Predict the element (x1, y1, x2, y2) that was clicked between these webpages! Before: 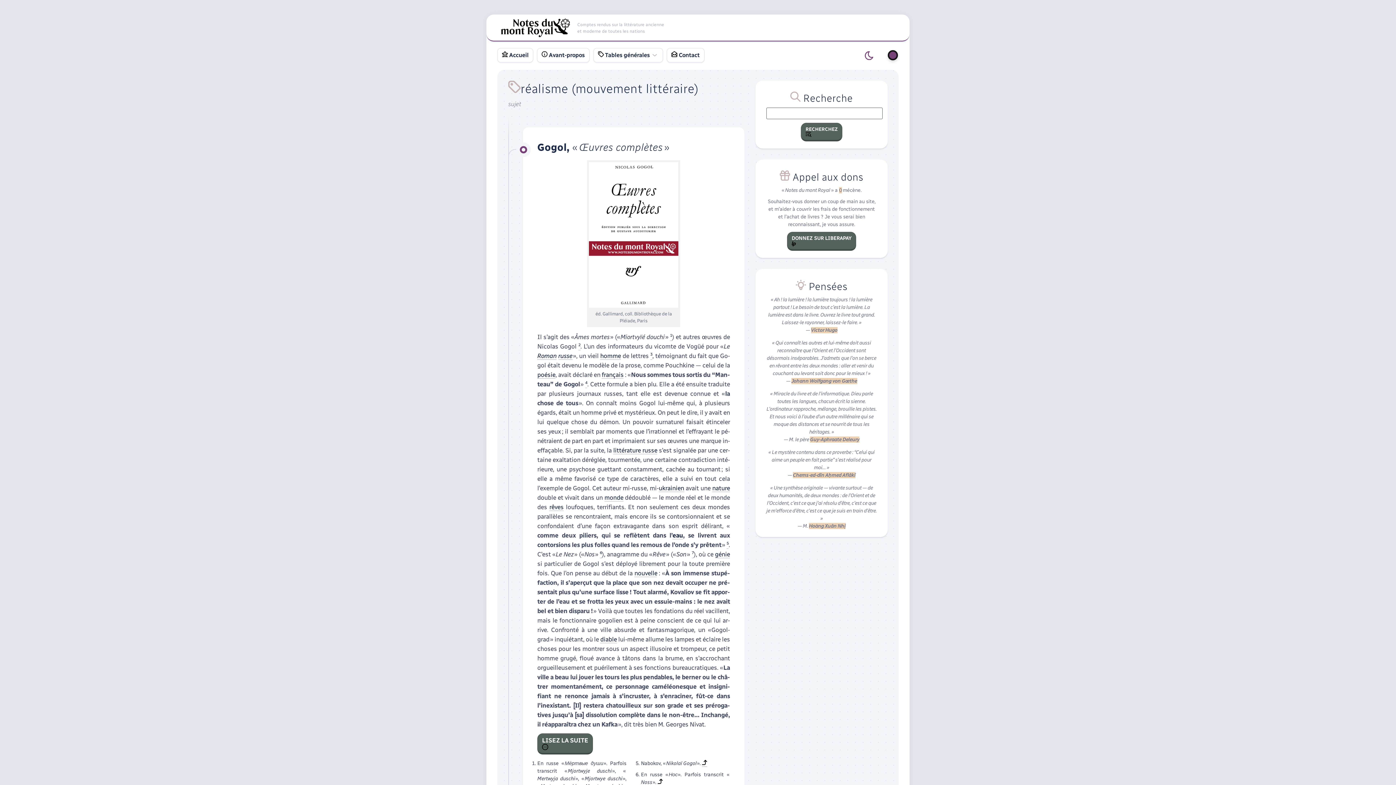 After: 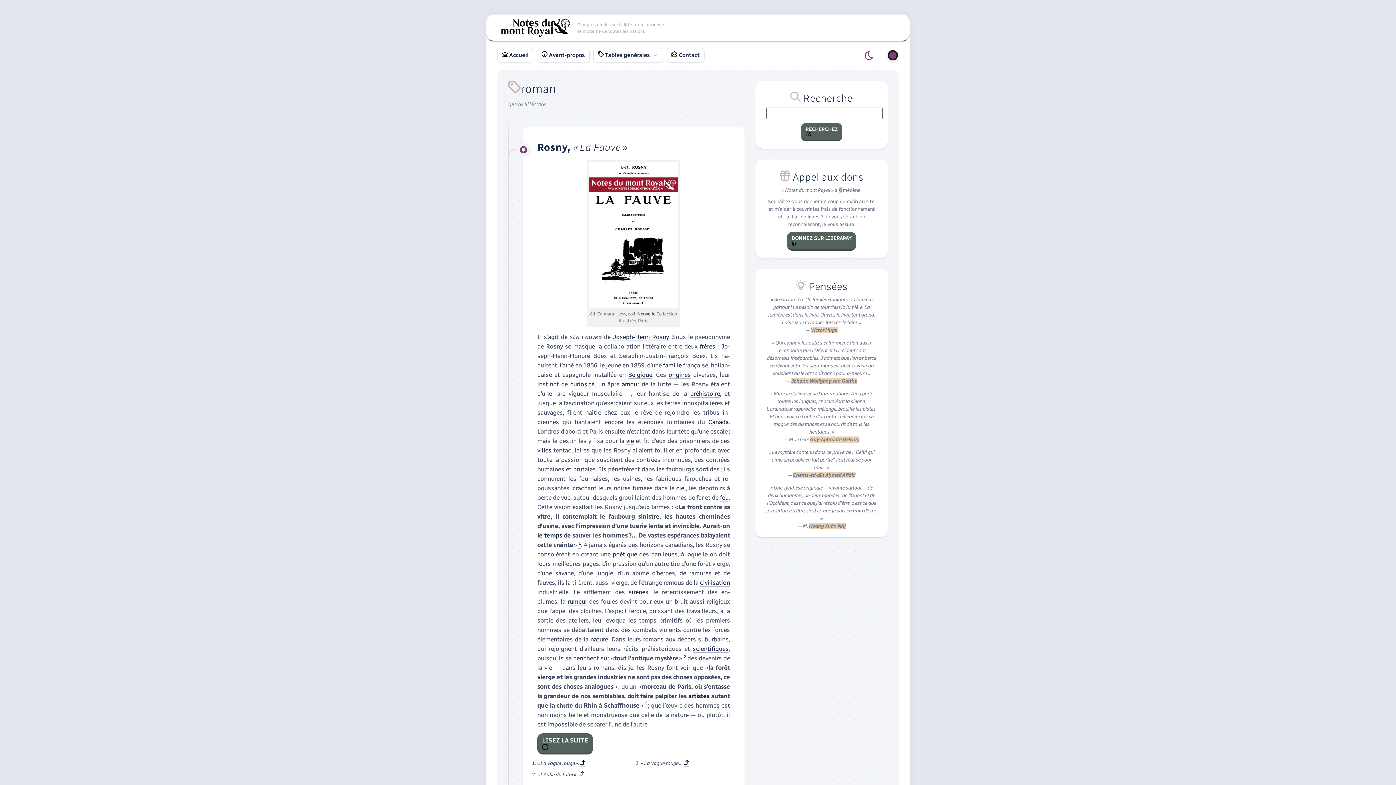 Action: label: Ro­man bbox: (537, 352, 556, 359)